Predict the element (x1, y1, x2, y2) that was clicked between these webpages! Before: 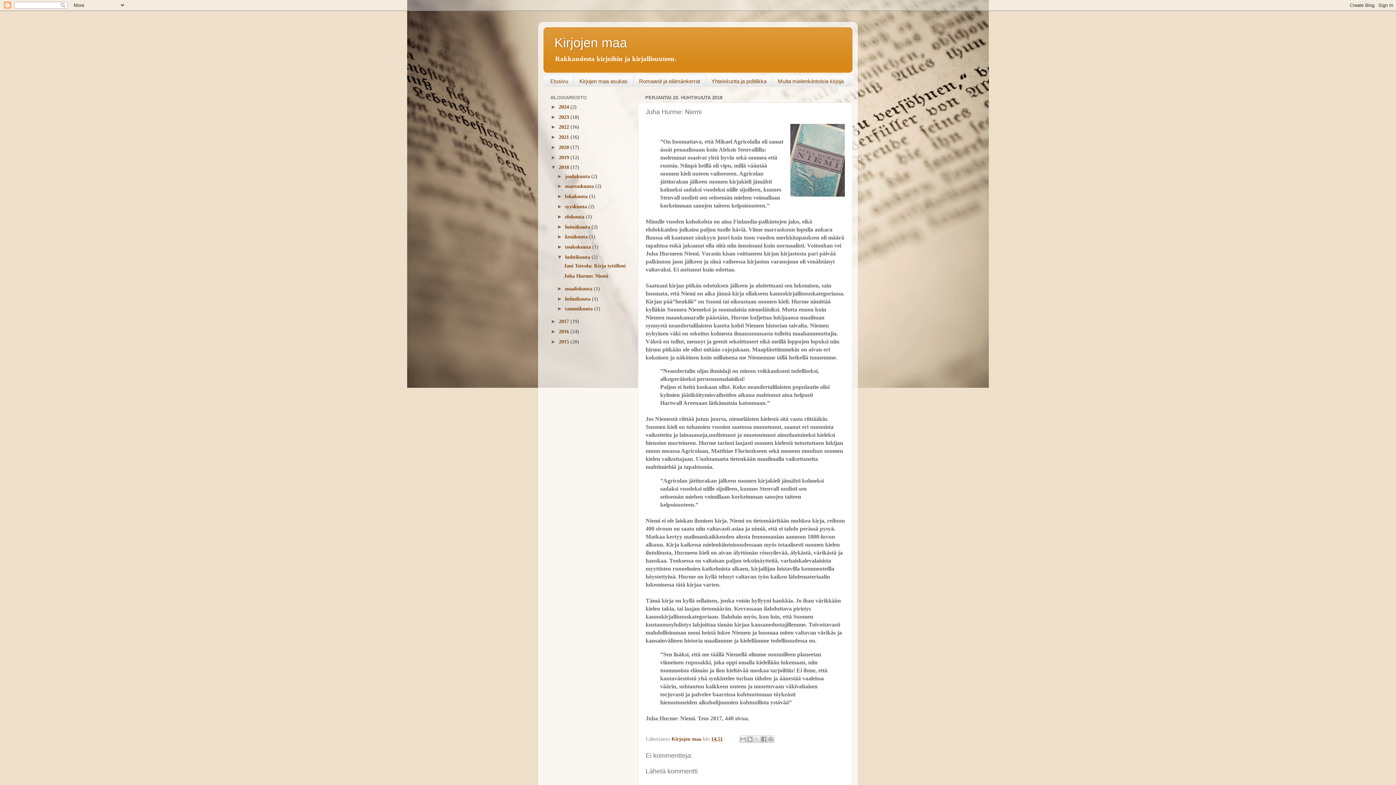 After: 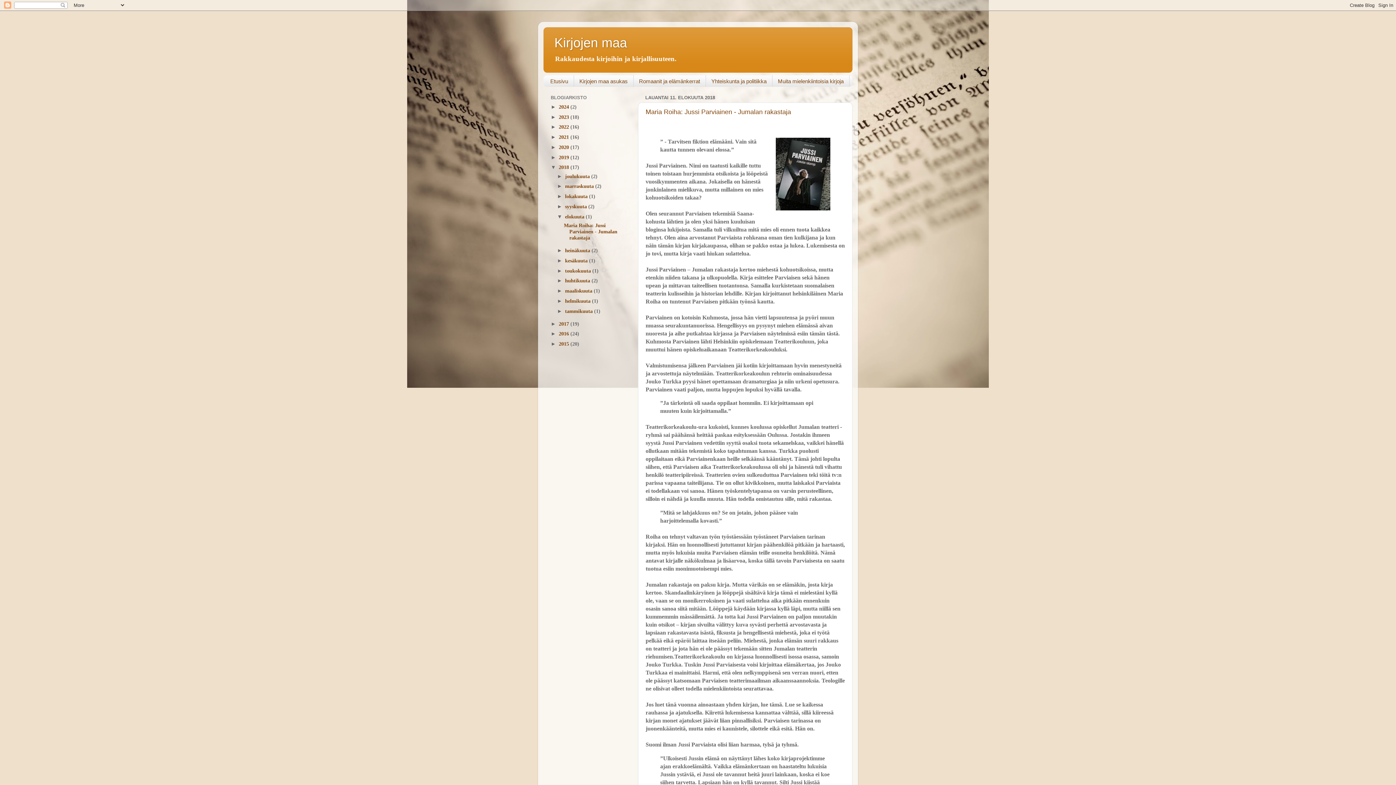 Action: label: elokuuta  bbox: (565, 213, 585, 219)